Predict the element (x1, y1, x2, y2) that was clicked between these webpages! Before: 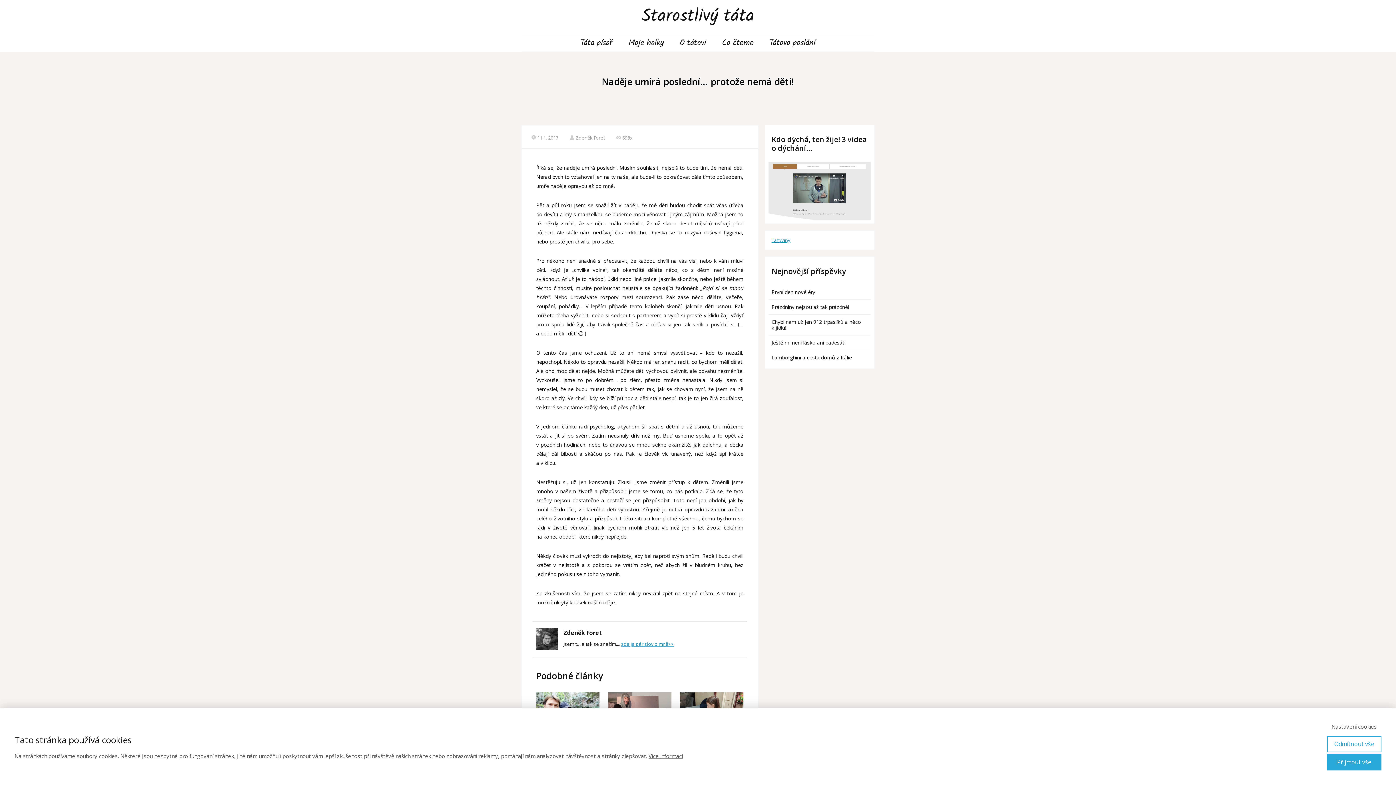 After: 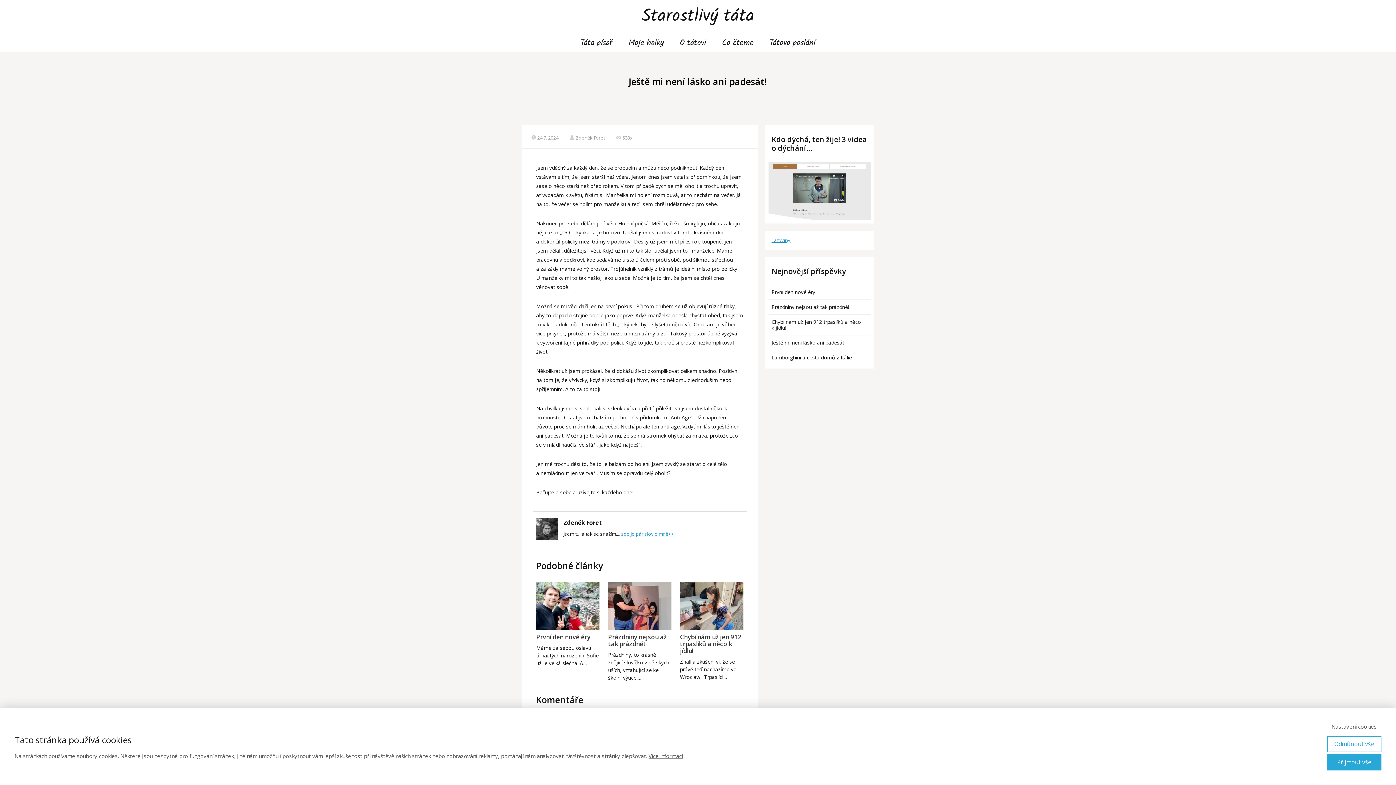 Action: bbox: (771, 339, 845, 346) label: Ještě mi není lásko ani padesát!